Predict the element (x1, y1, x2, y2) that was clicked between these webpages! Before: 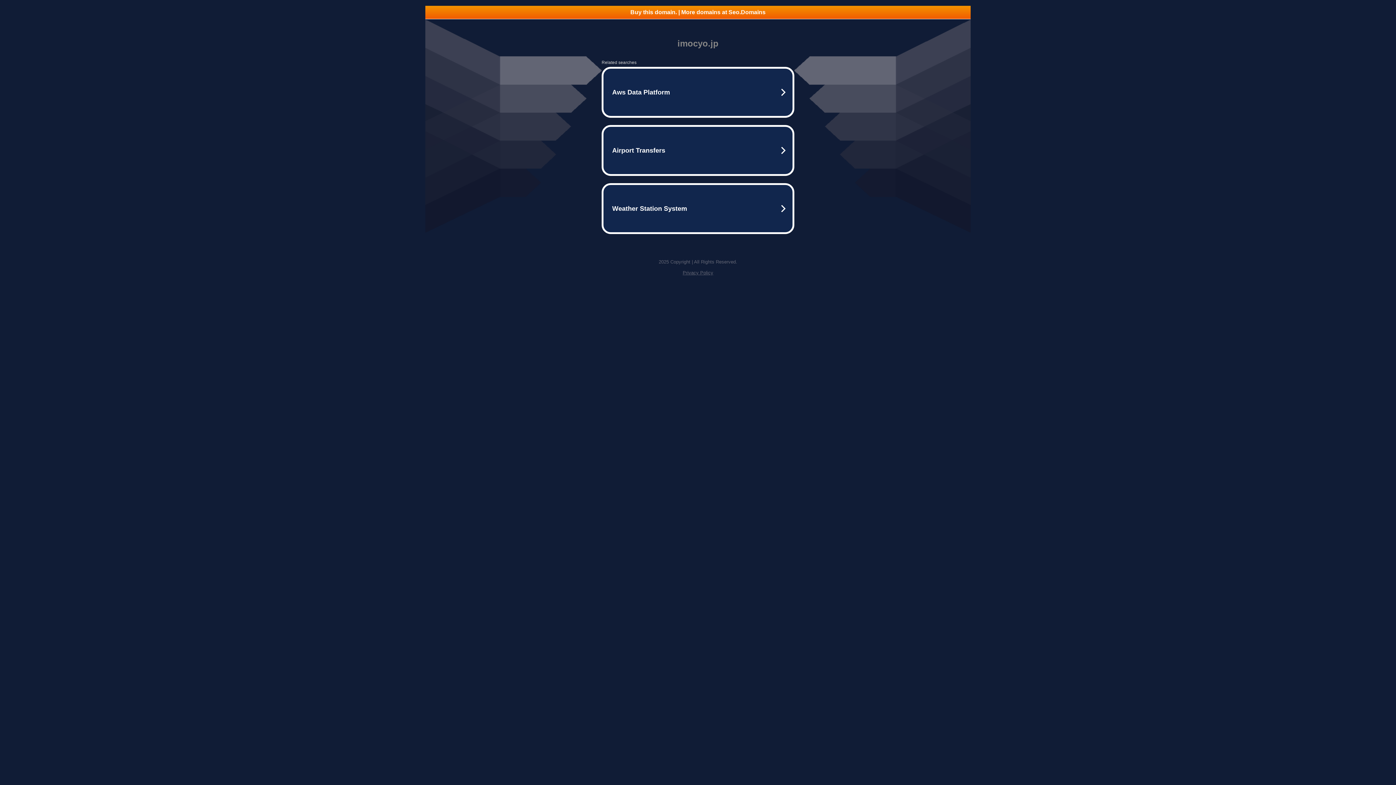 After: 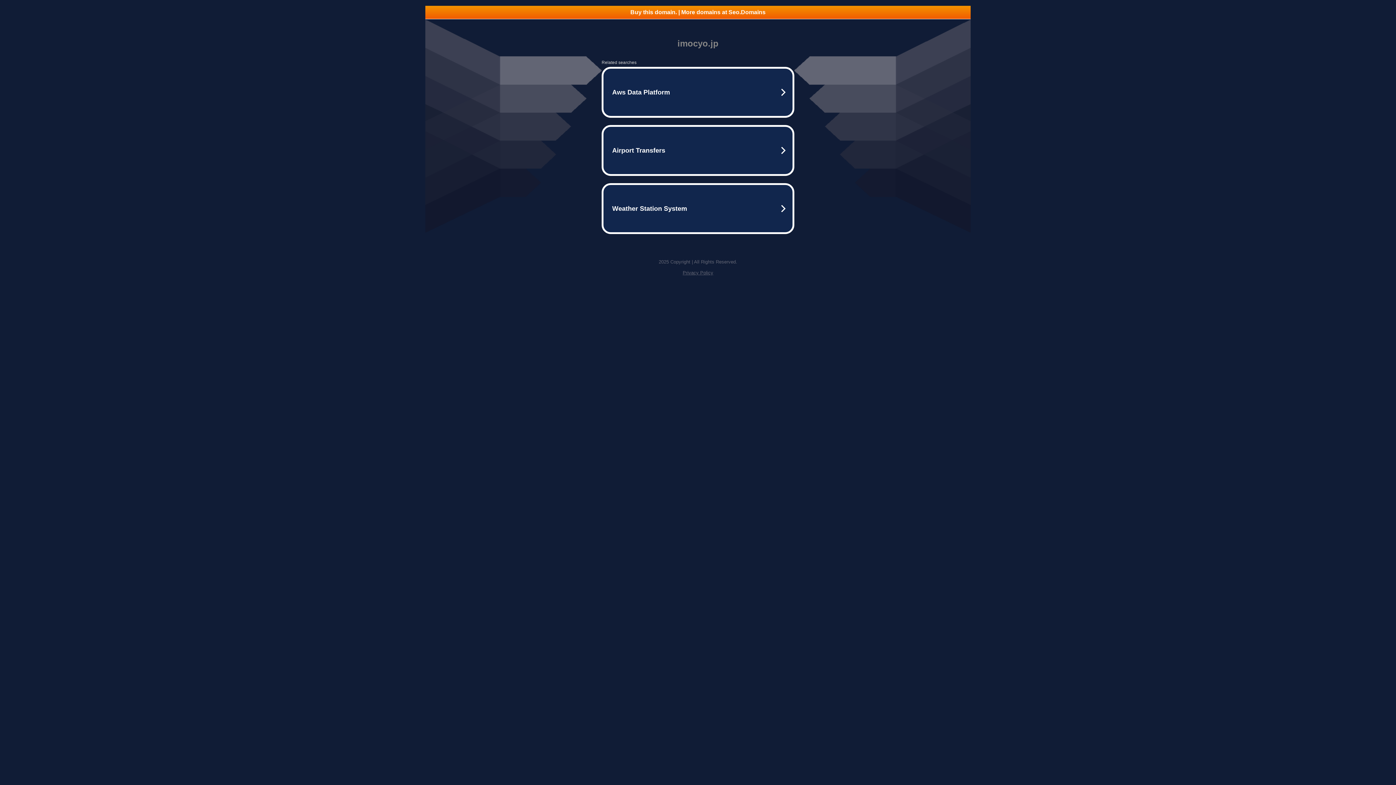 Action: bbox: (425, 5, 970, 18) label: Buy this domain. | More domains at Seo.Domains